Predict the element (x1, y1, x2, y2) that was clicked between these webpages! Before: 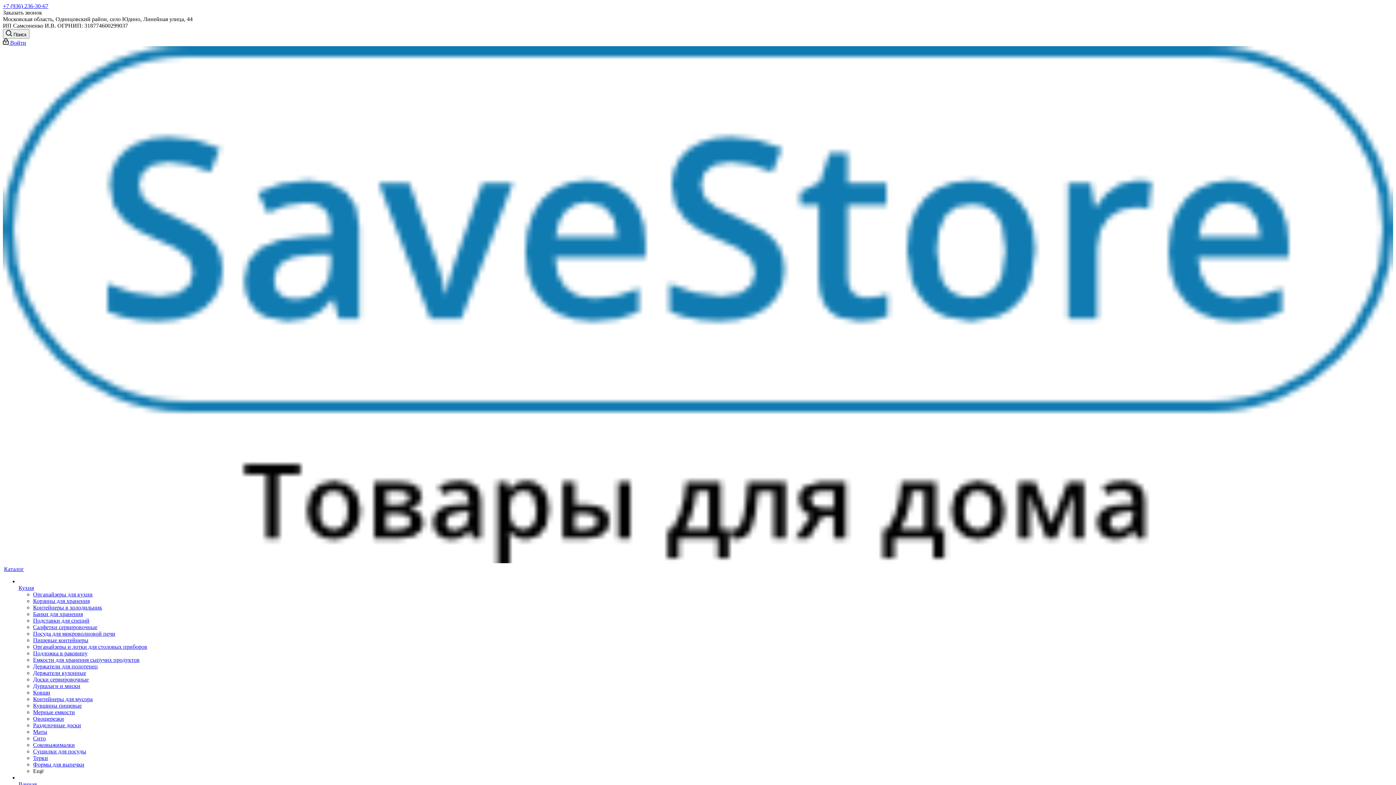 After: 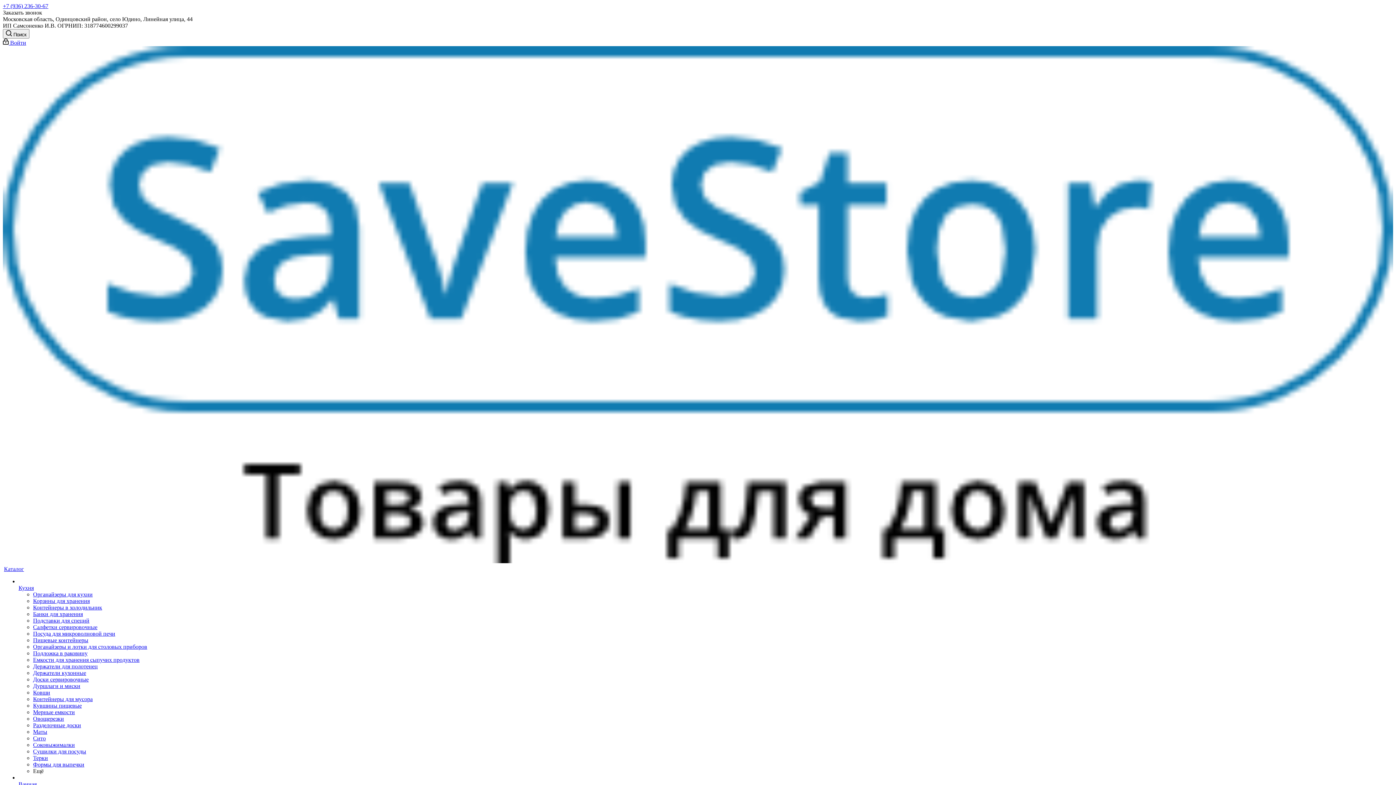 Action: label: Мерные емкости bbox: (33, 709, 74, 715)